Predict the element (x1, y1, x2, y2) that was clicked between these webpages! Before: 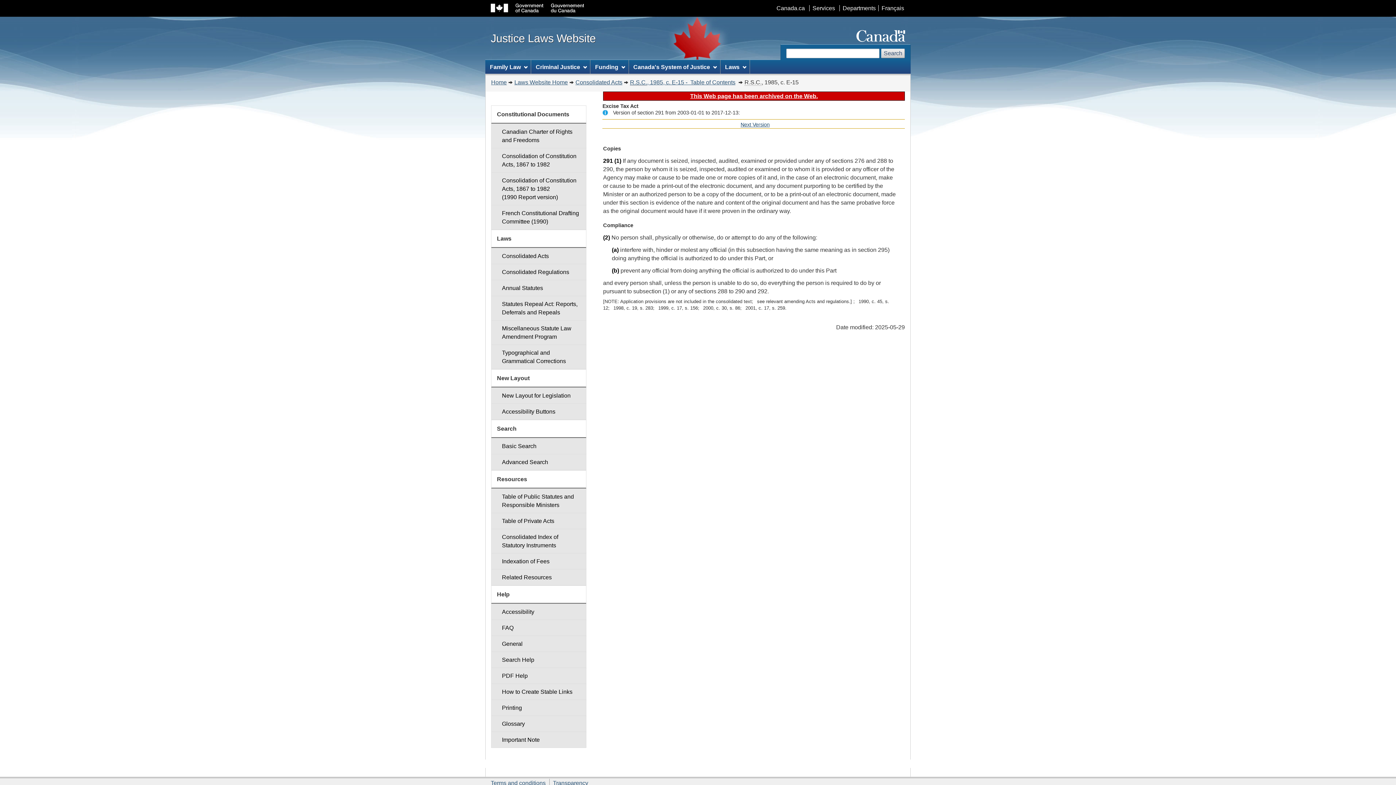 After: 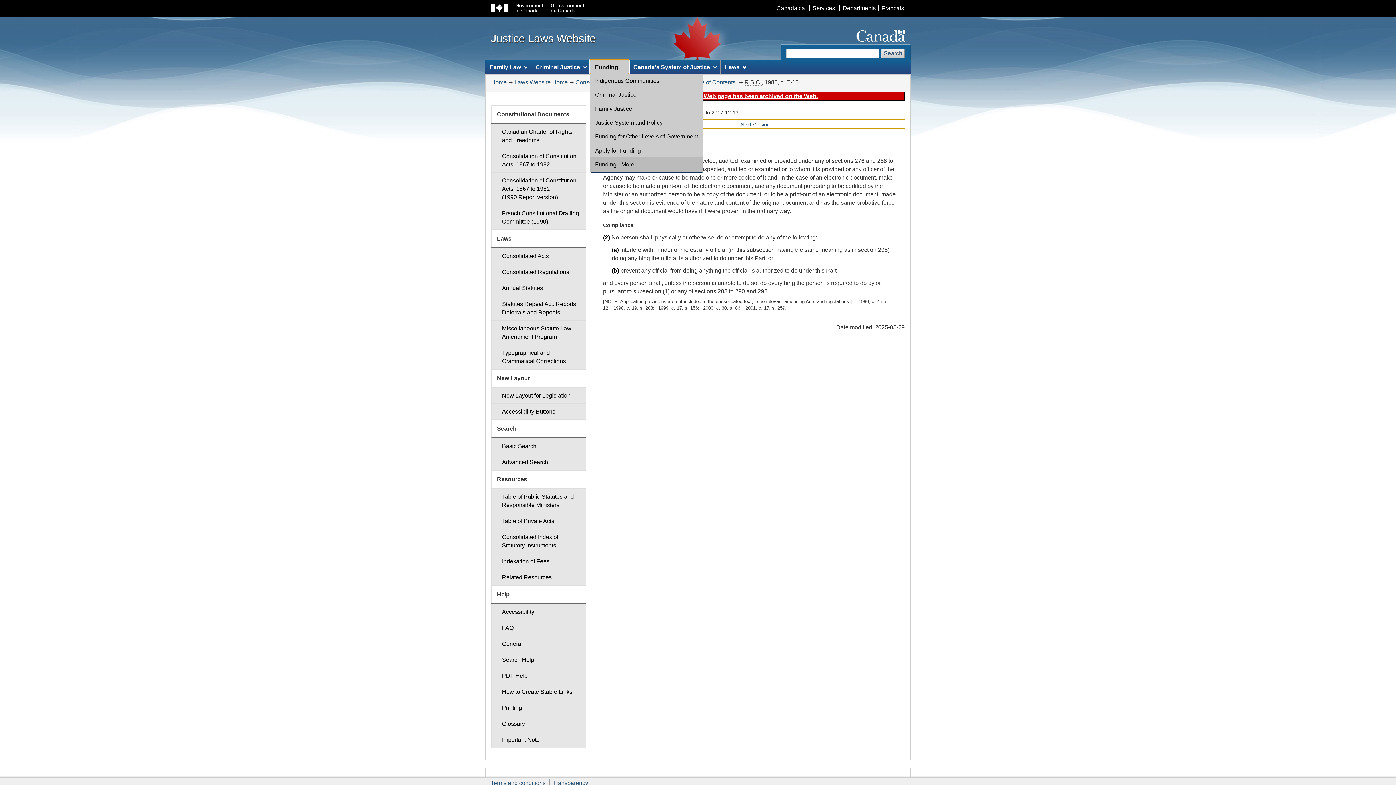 Action: label: Funding bbox: (590, 60, 628, 73)